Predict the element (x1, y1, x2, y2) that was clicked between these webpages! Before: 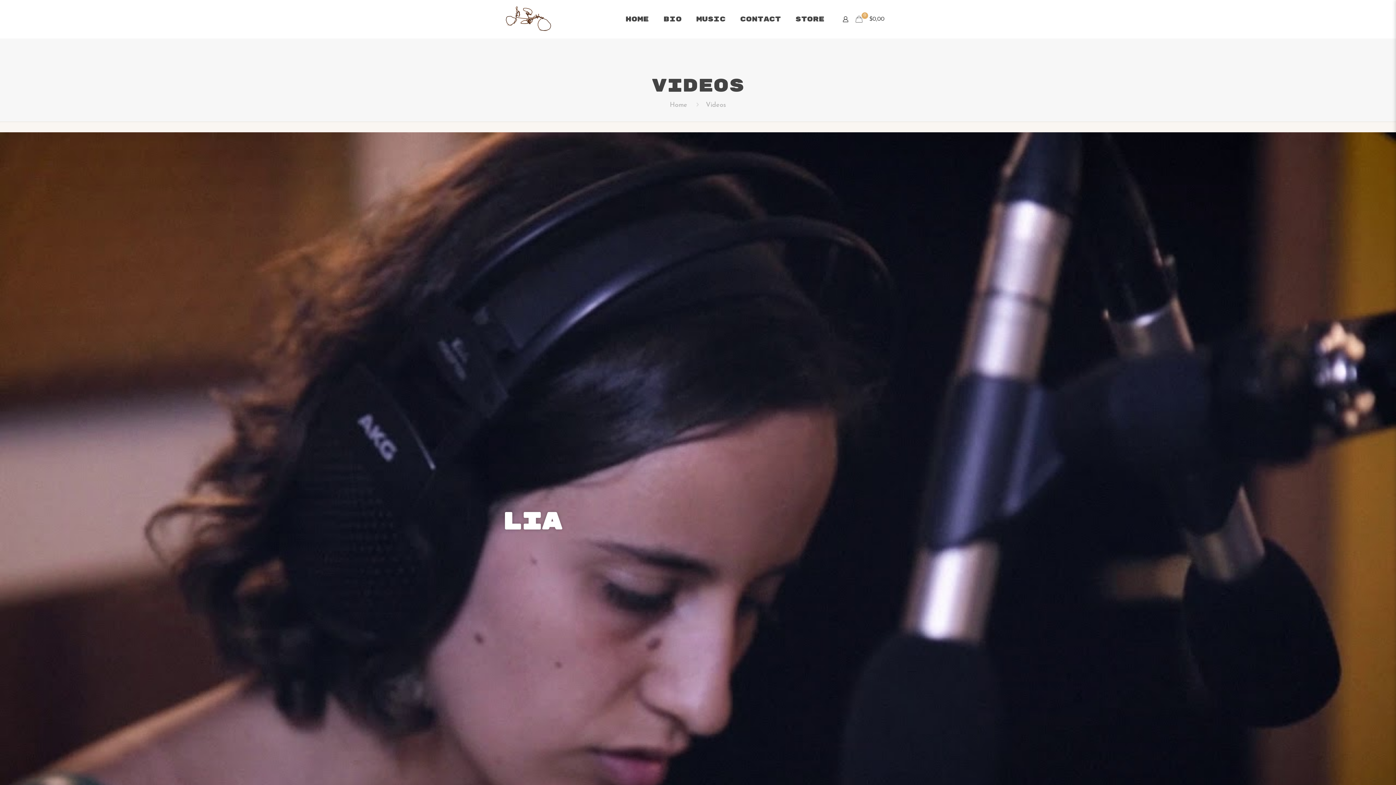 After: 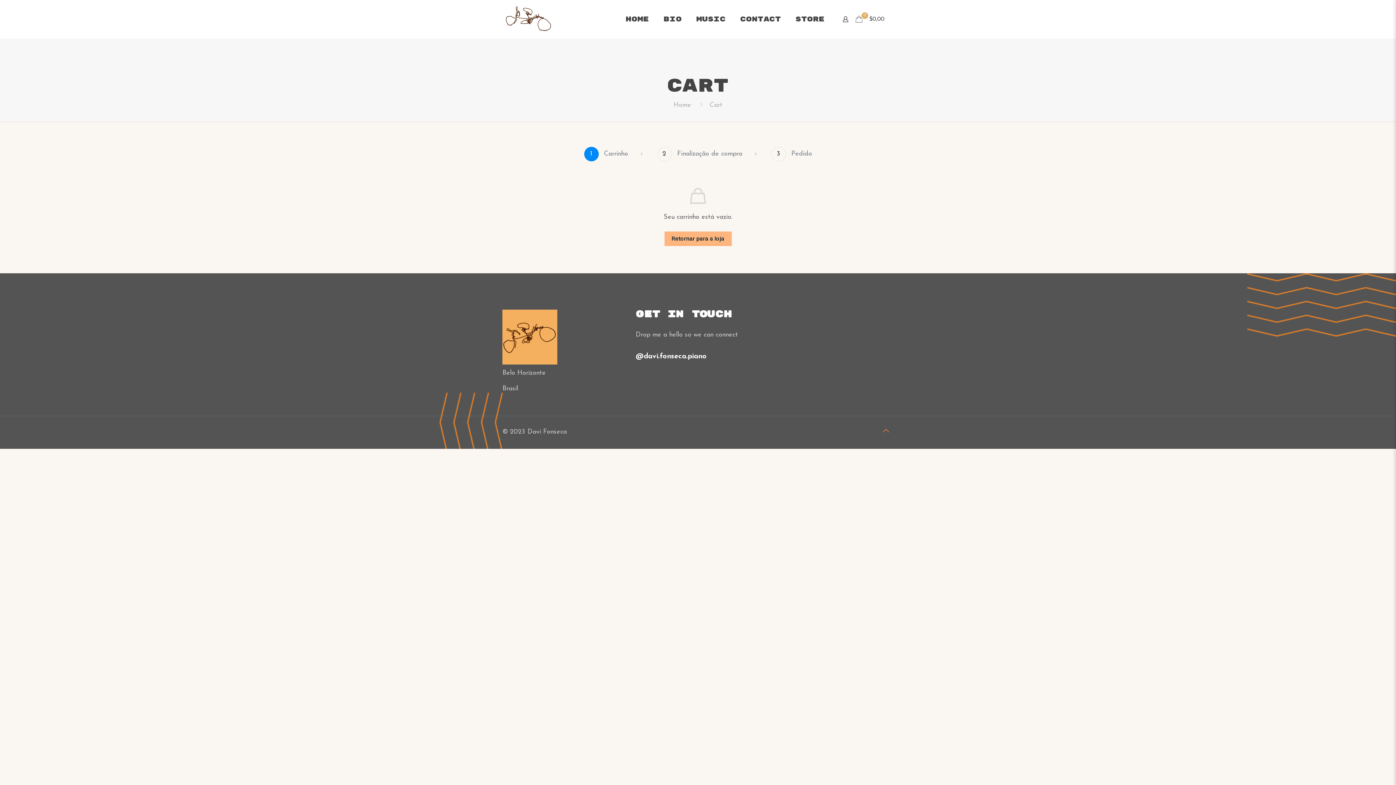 Action: label: 0

$0,00 bbox: (854, 15, 886, 22)